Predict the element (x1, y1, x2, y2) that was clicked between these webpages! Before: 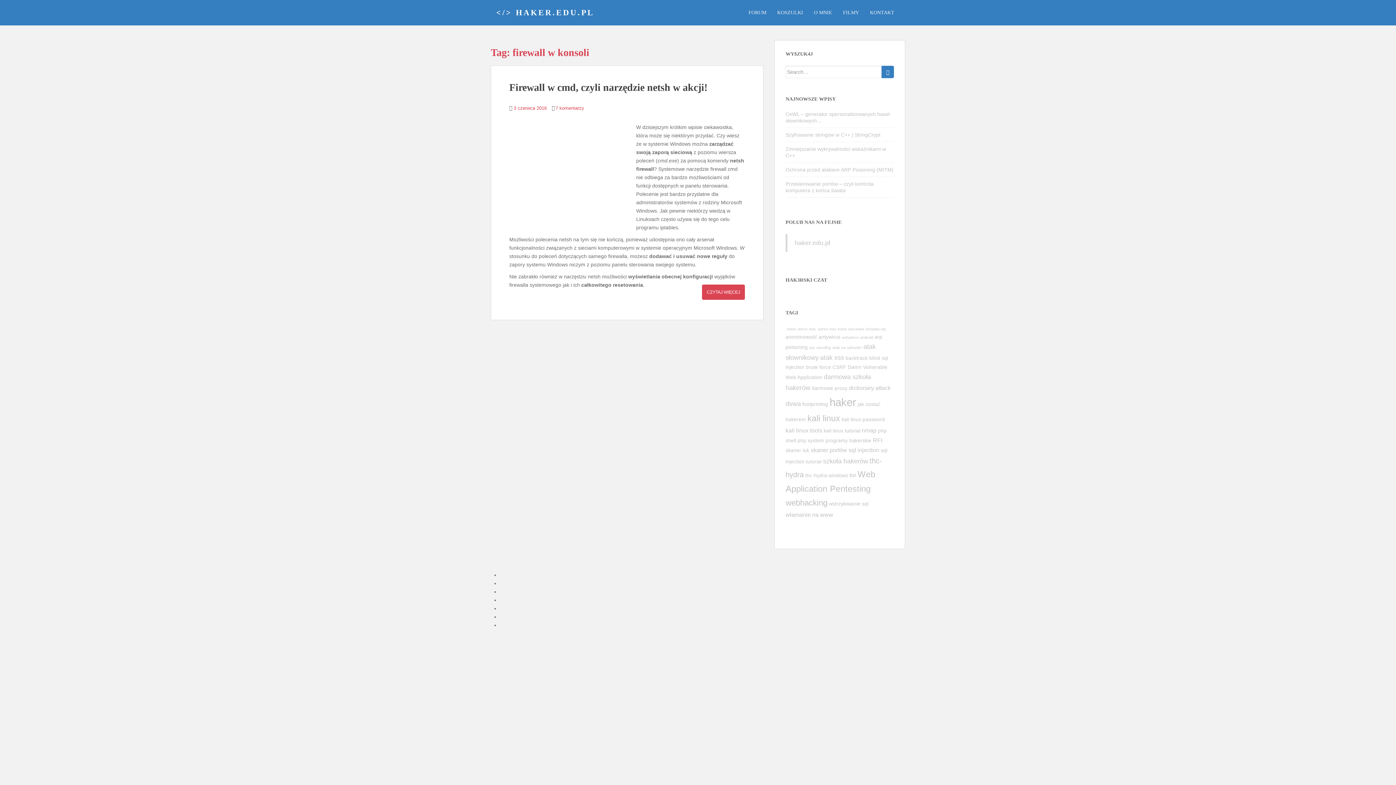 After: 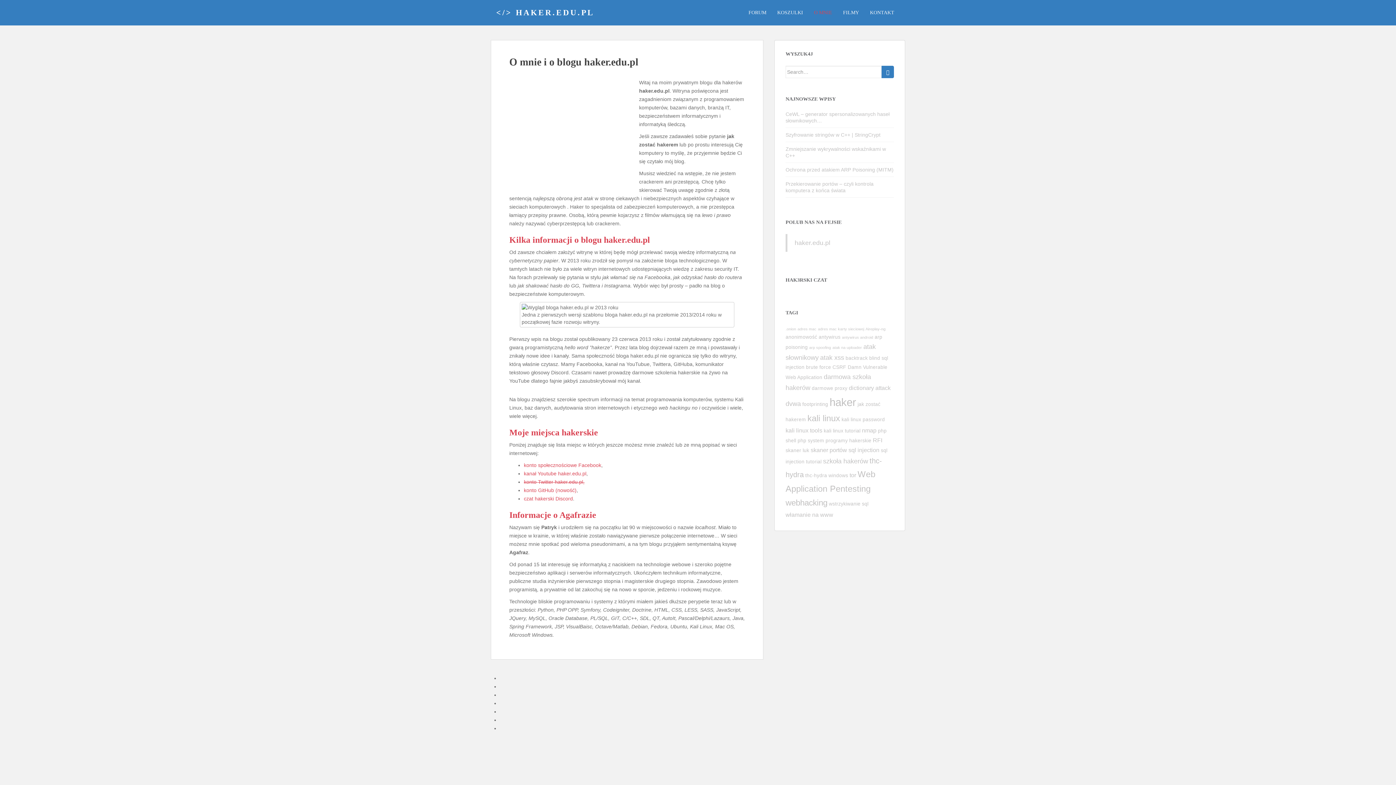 Action: bbox: (814, 5, 832, 20) label: O MNIE